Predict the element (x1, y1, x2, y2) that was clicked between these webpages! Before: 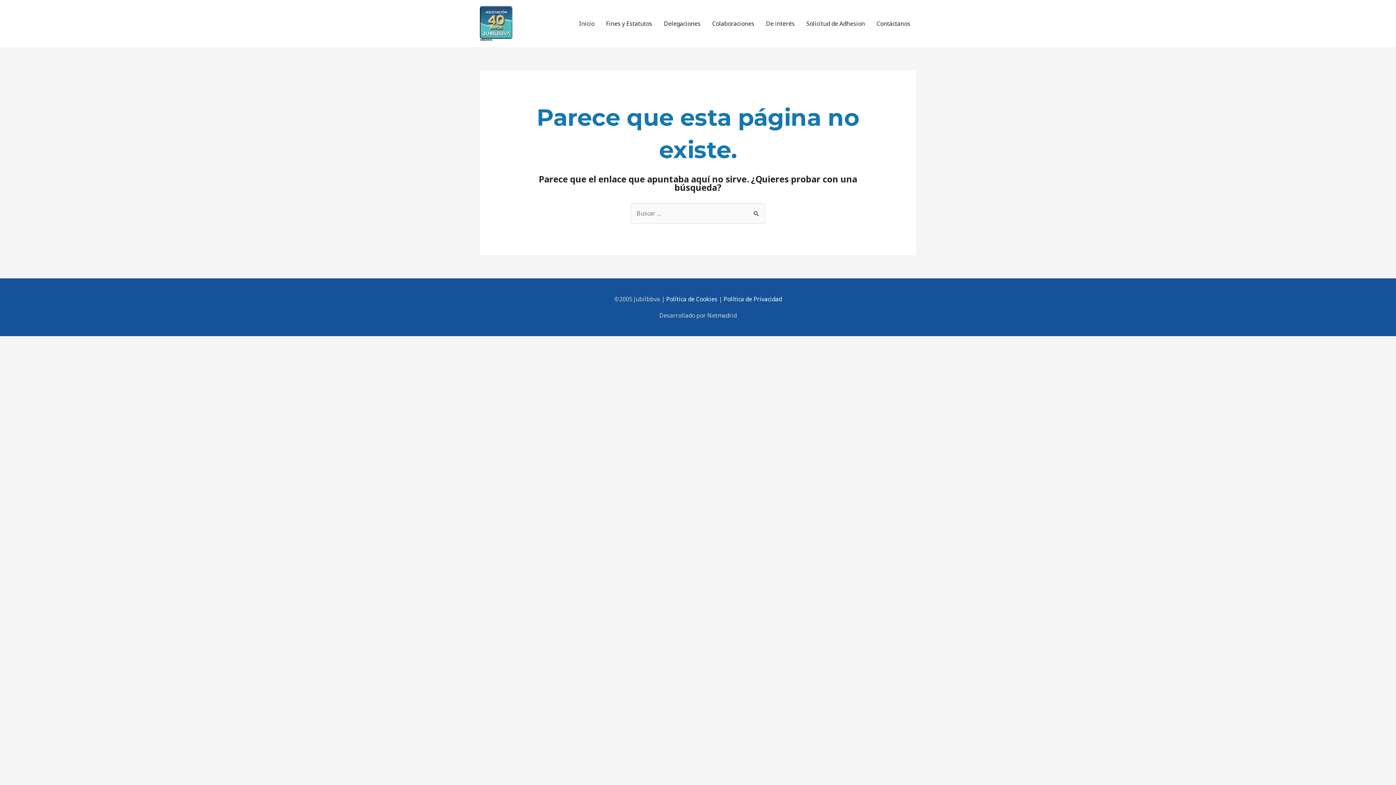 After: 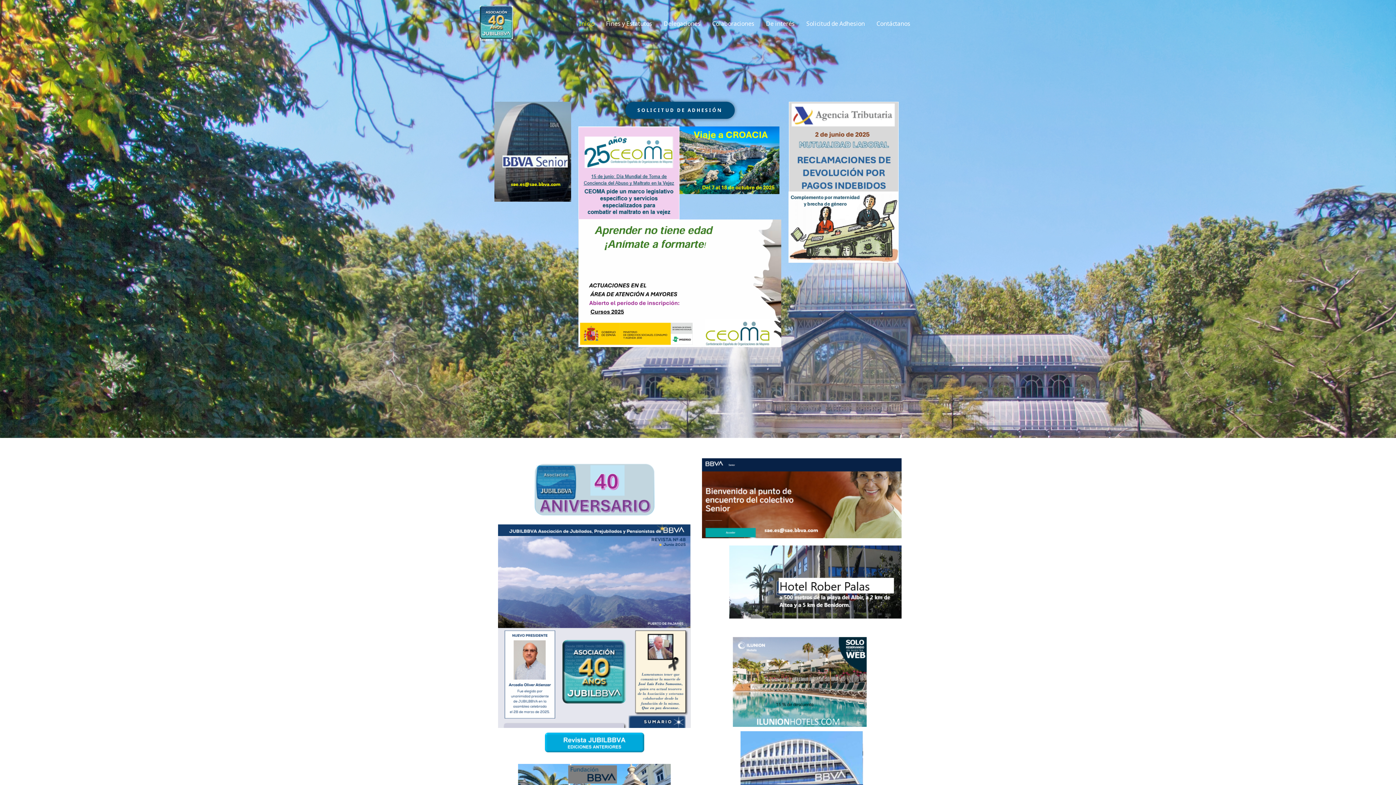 Action: bbox: (480, 38, 492, 41) label: JUBILBBVA